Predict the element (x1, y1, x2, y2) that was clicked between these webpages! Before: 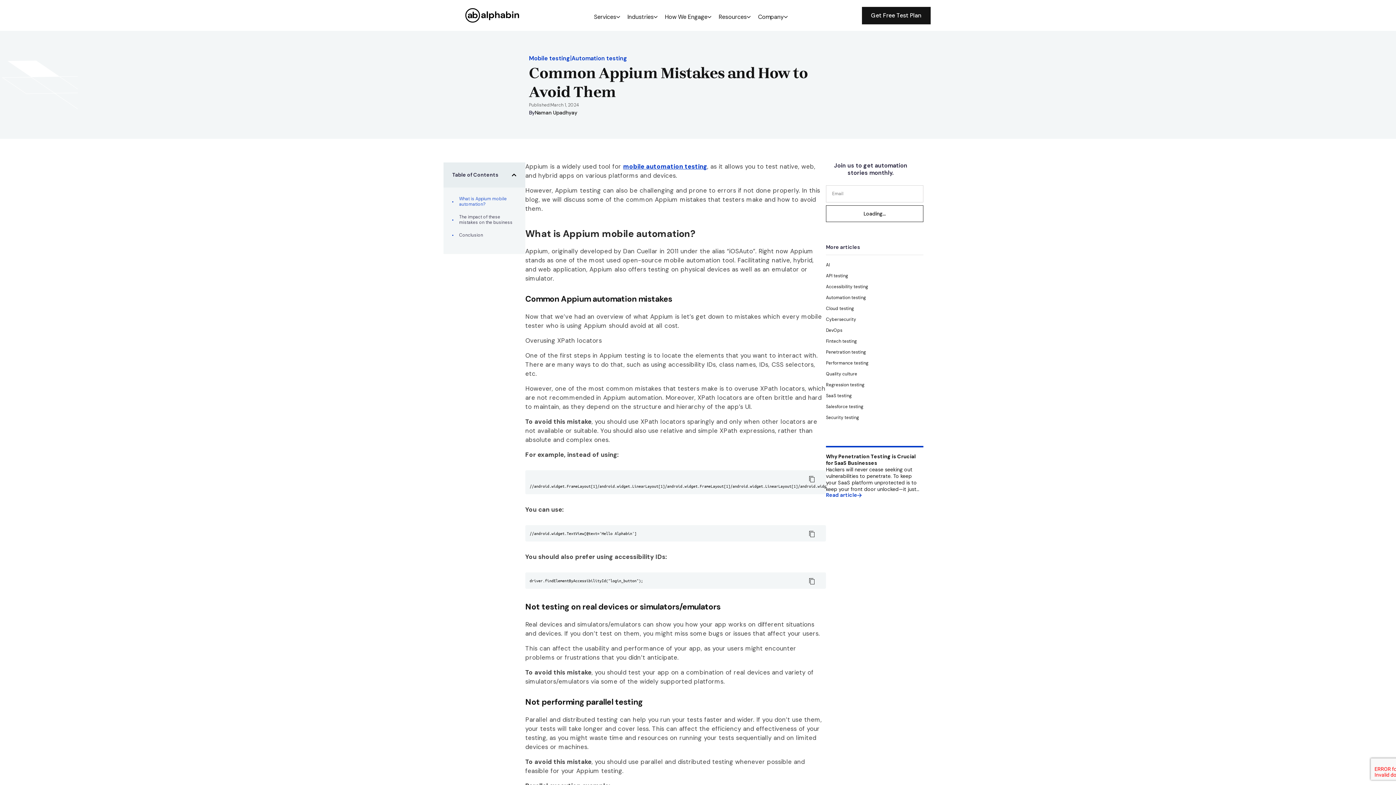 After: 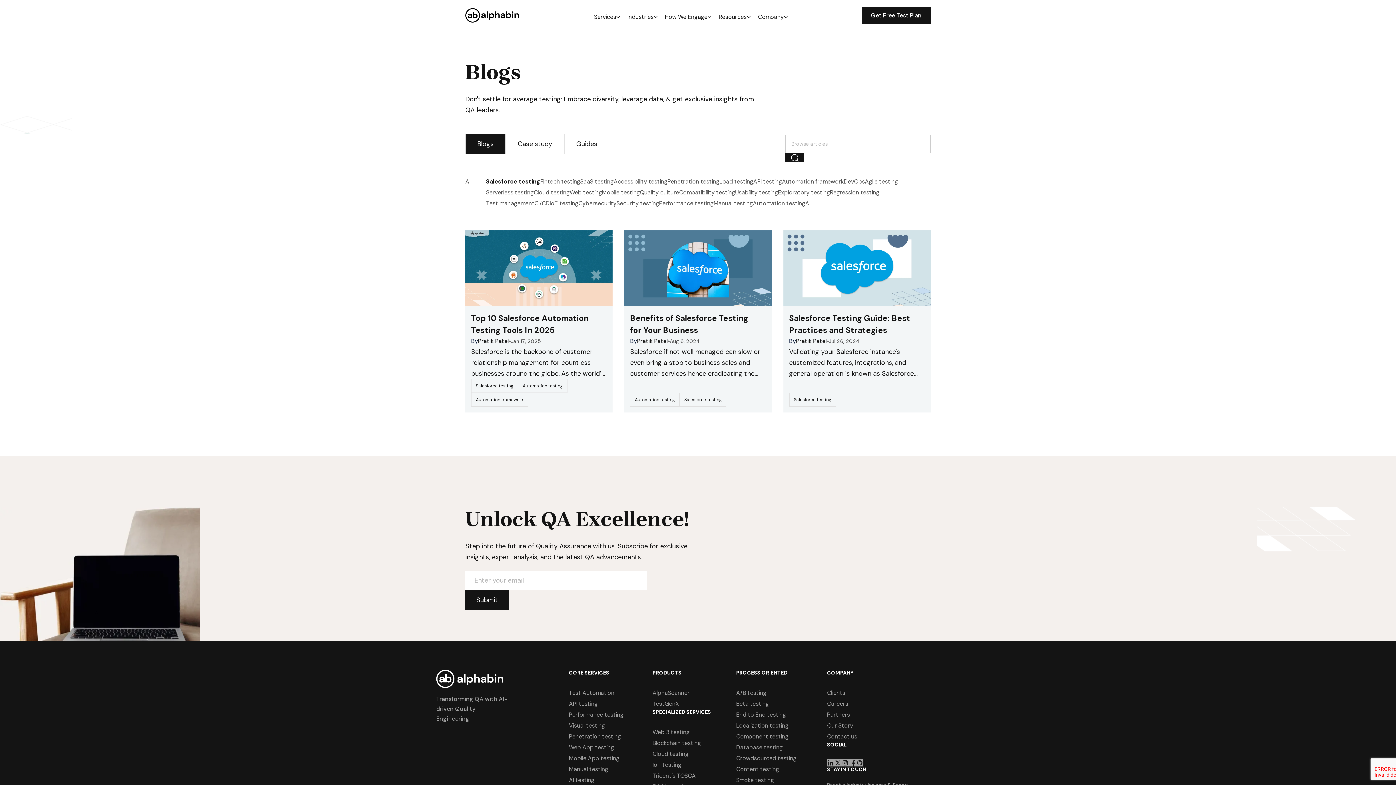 Action: bbox: (826, 403, 863, 410) label: category